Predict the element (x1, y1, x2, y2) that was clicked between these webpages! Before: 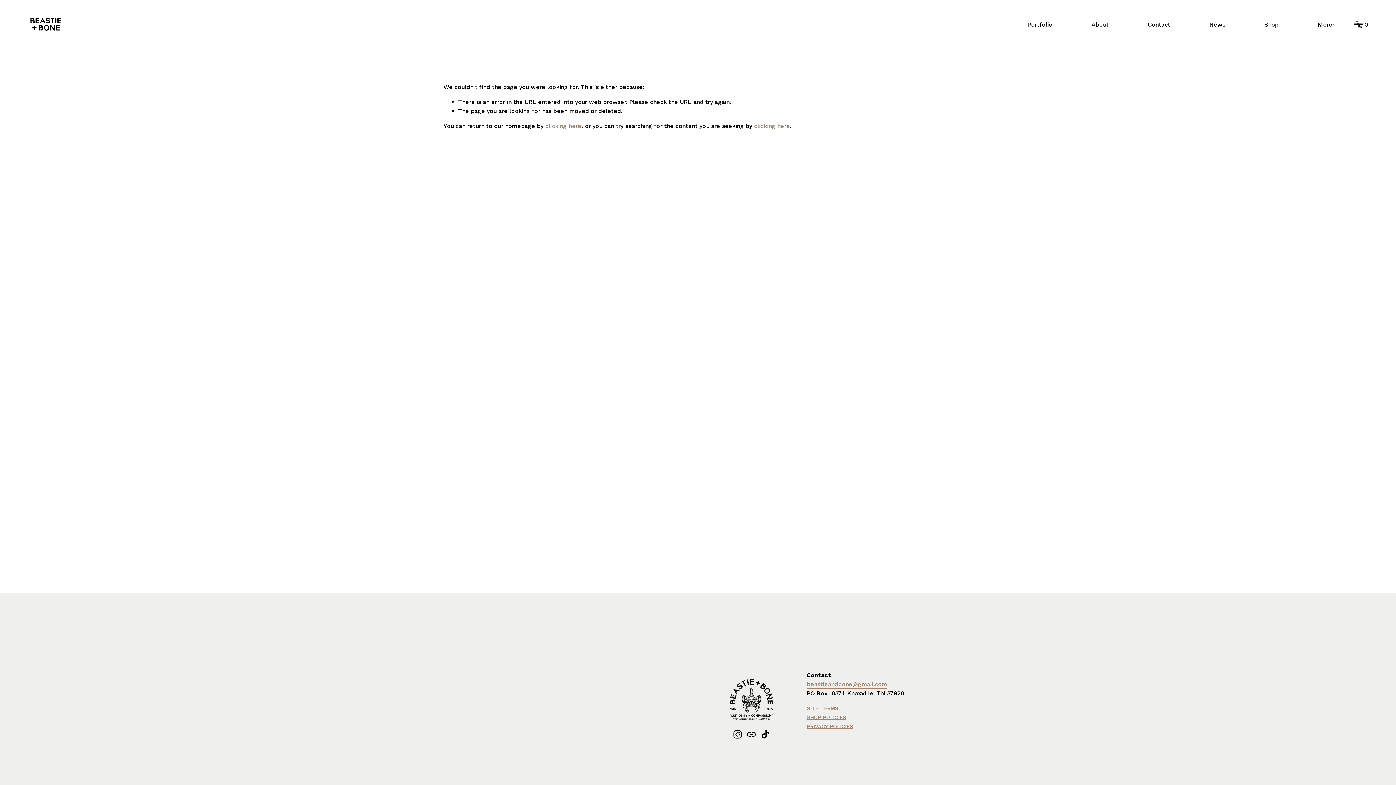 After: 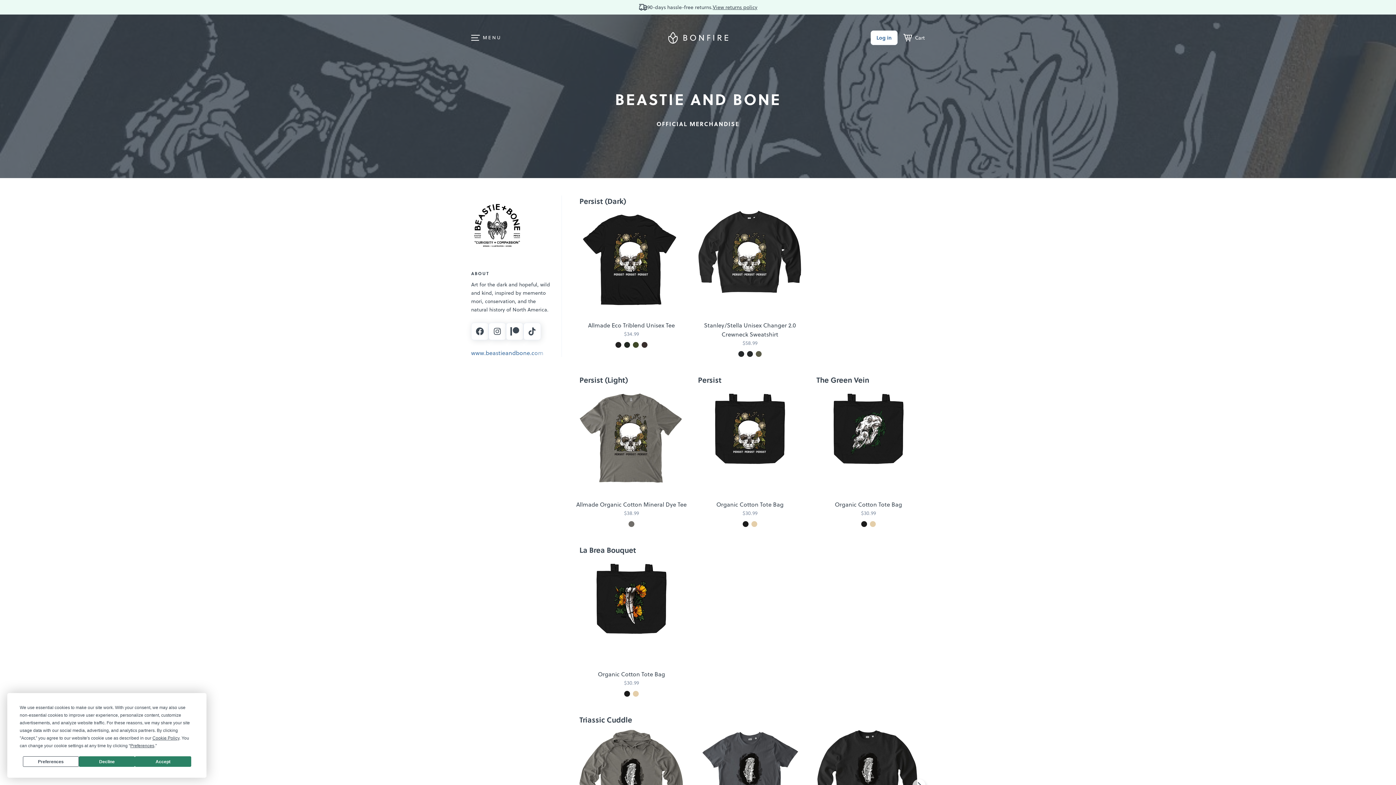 Action: bbox: (1318, 19, 1335, 29) label: Merch